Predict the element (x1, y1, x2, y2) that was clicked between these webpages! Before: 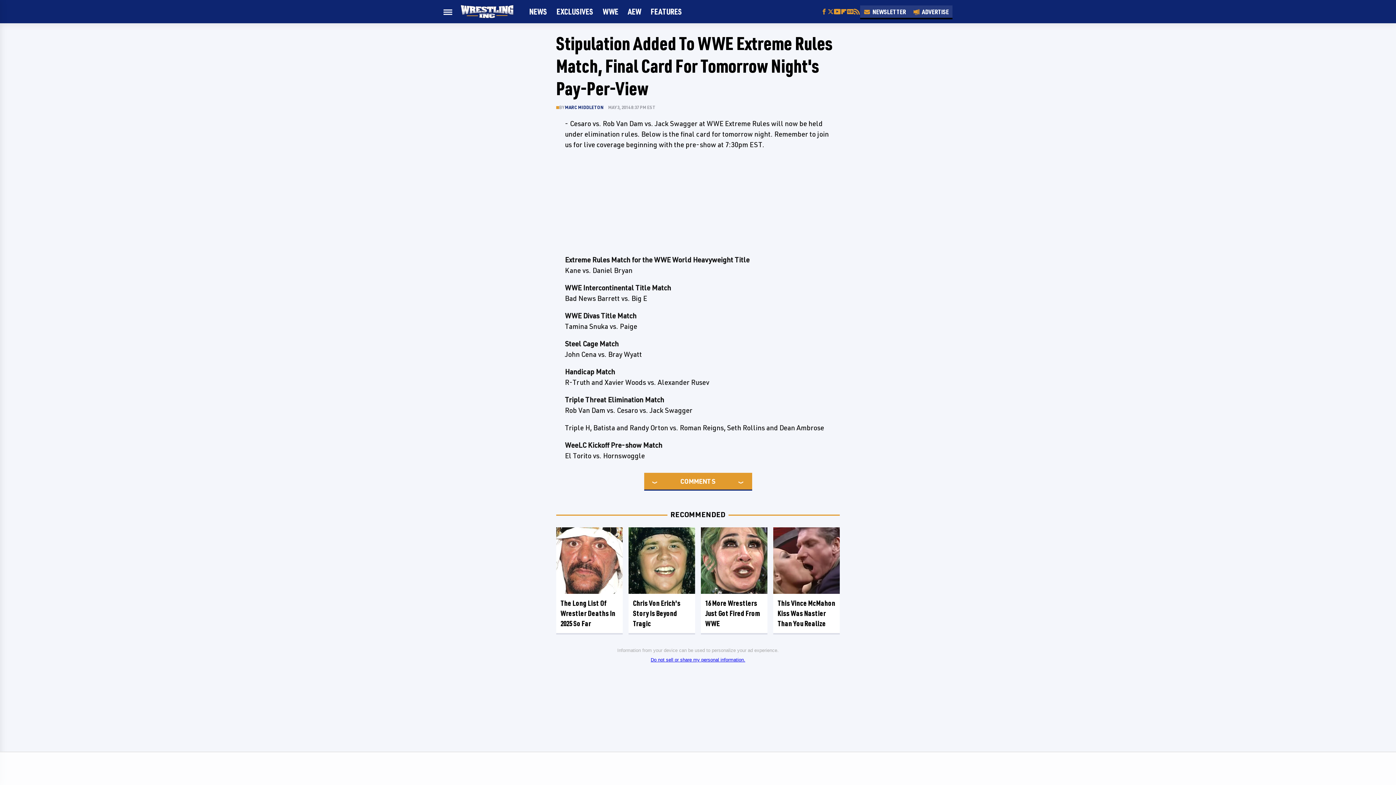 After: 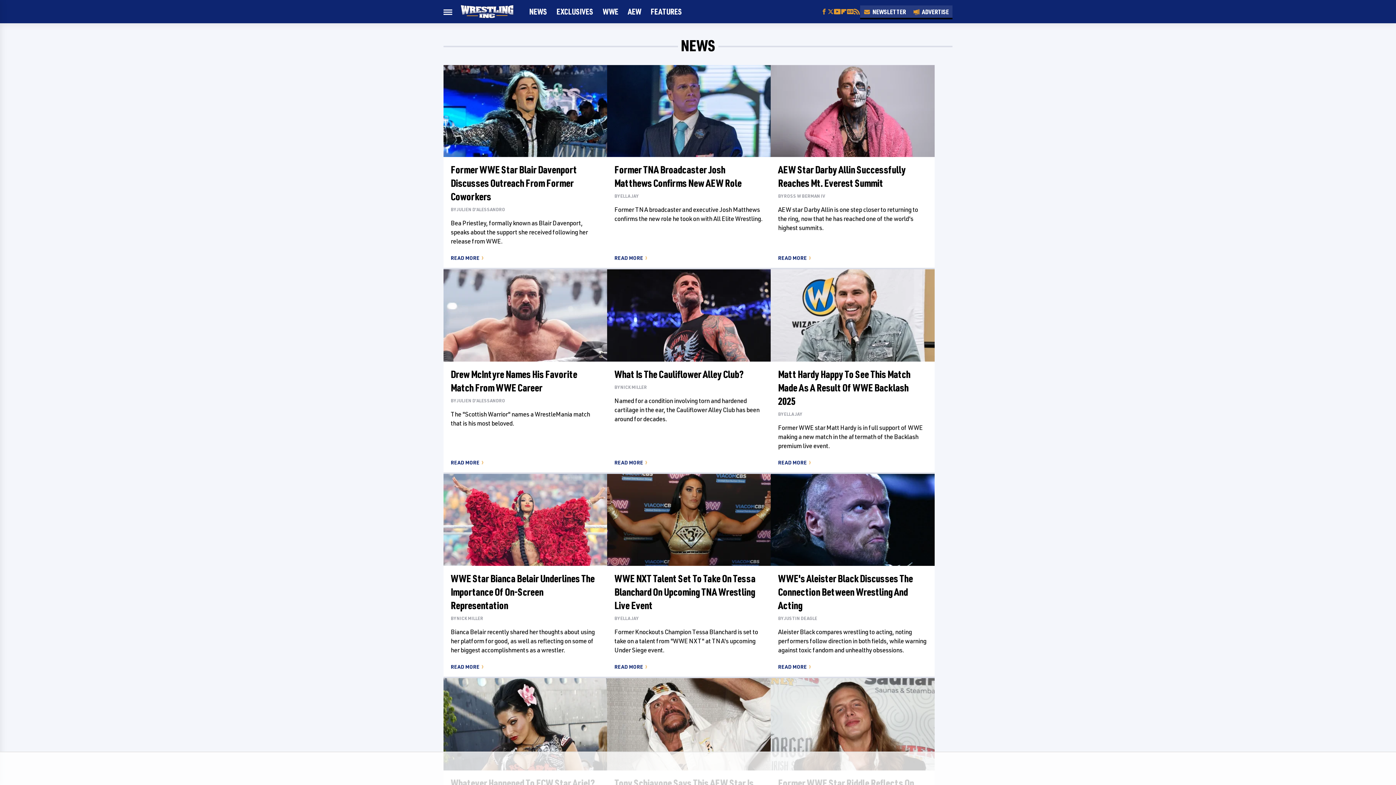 Action: label: NEWS bbox: (529, 0, 547, 23)